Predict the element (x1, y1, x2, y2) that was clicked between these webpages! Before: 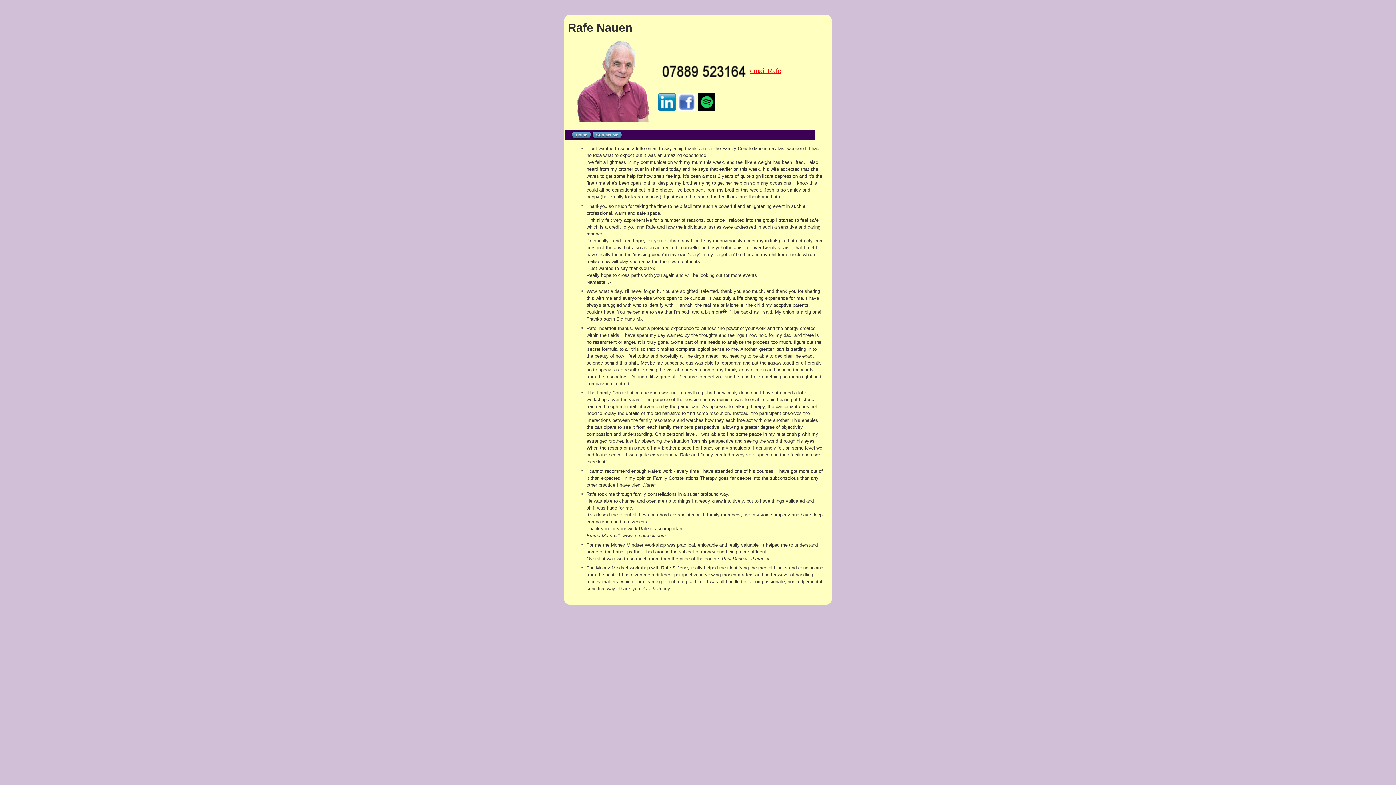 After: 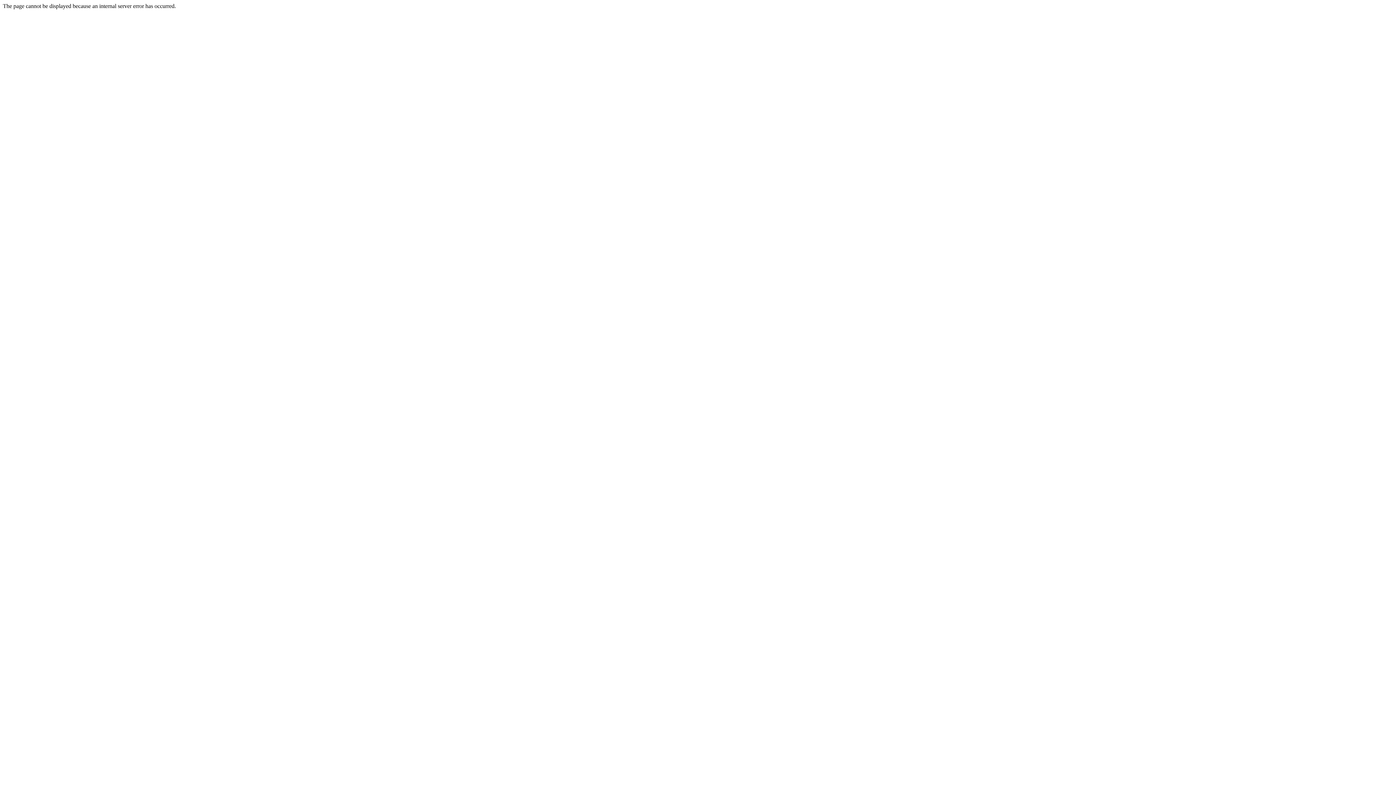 Action: bbox: (750, 69, 781, 74) label: email Rafe